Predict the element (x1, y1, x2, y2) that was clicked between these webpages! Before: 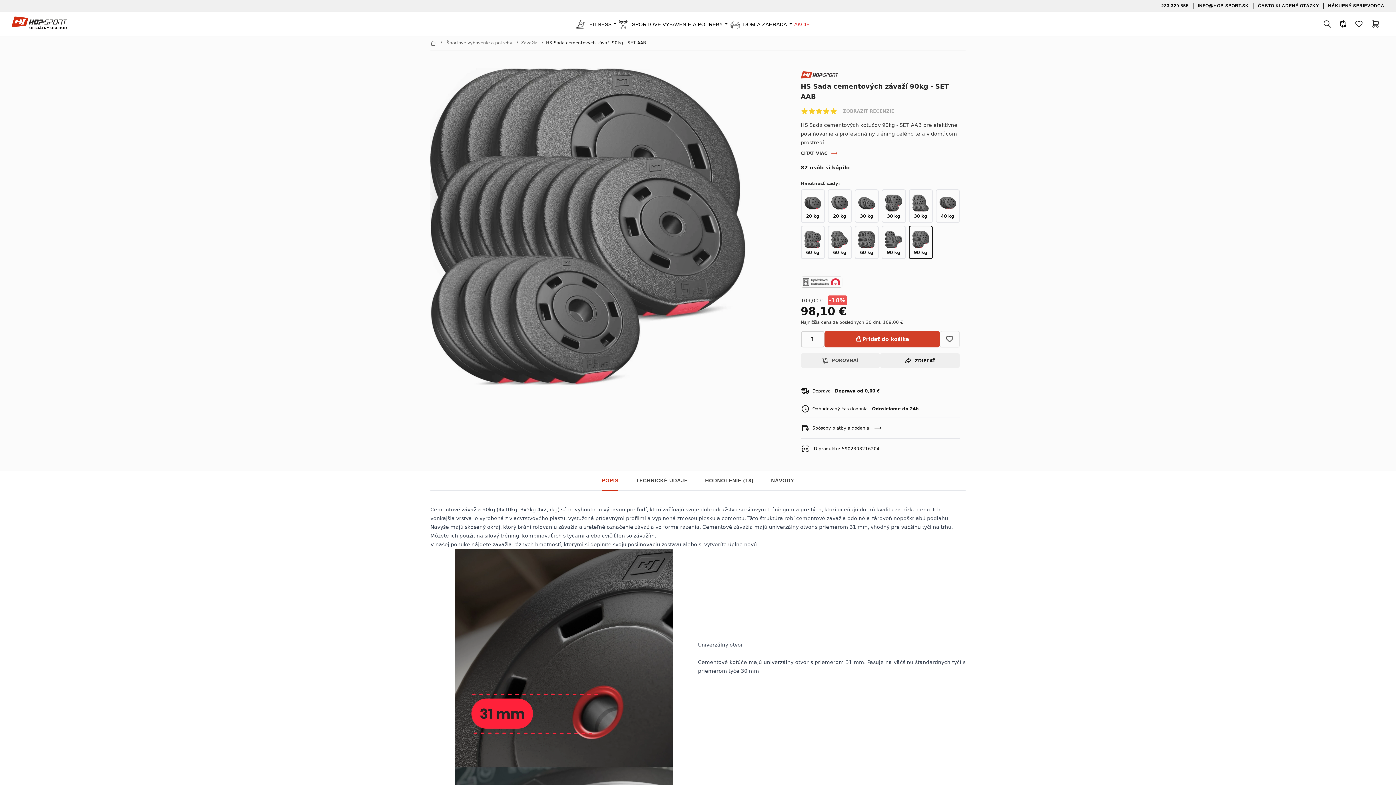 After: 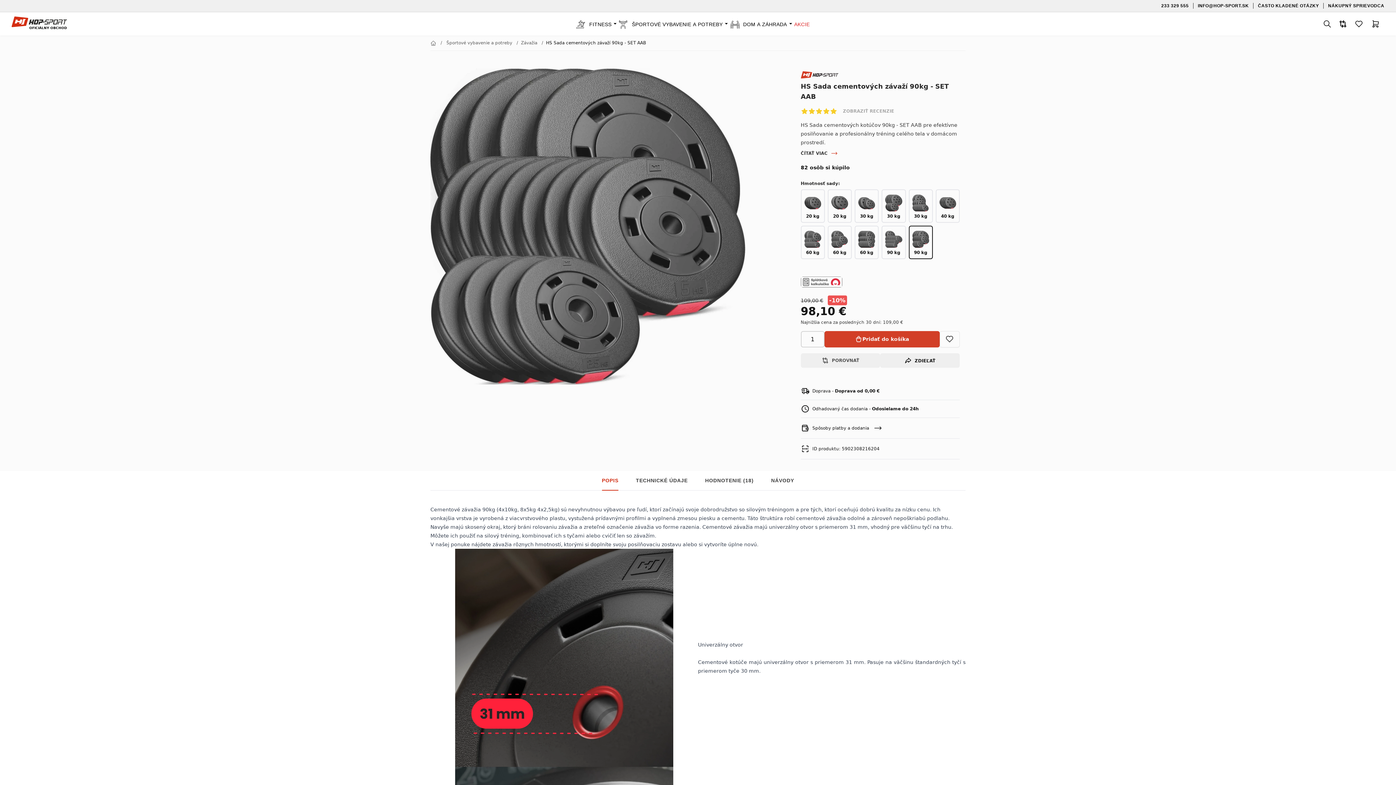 Action: label: HS Sada cementových závaží 90kg - SET AAB bbox: (546, 40, 646, 45)